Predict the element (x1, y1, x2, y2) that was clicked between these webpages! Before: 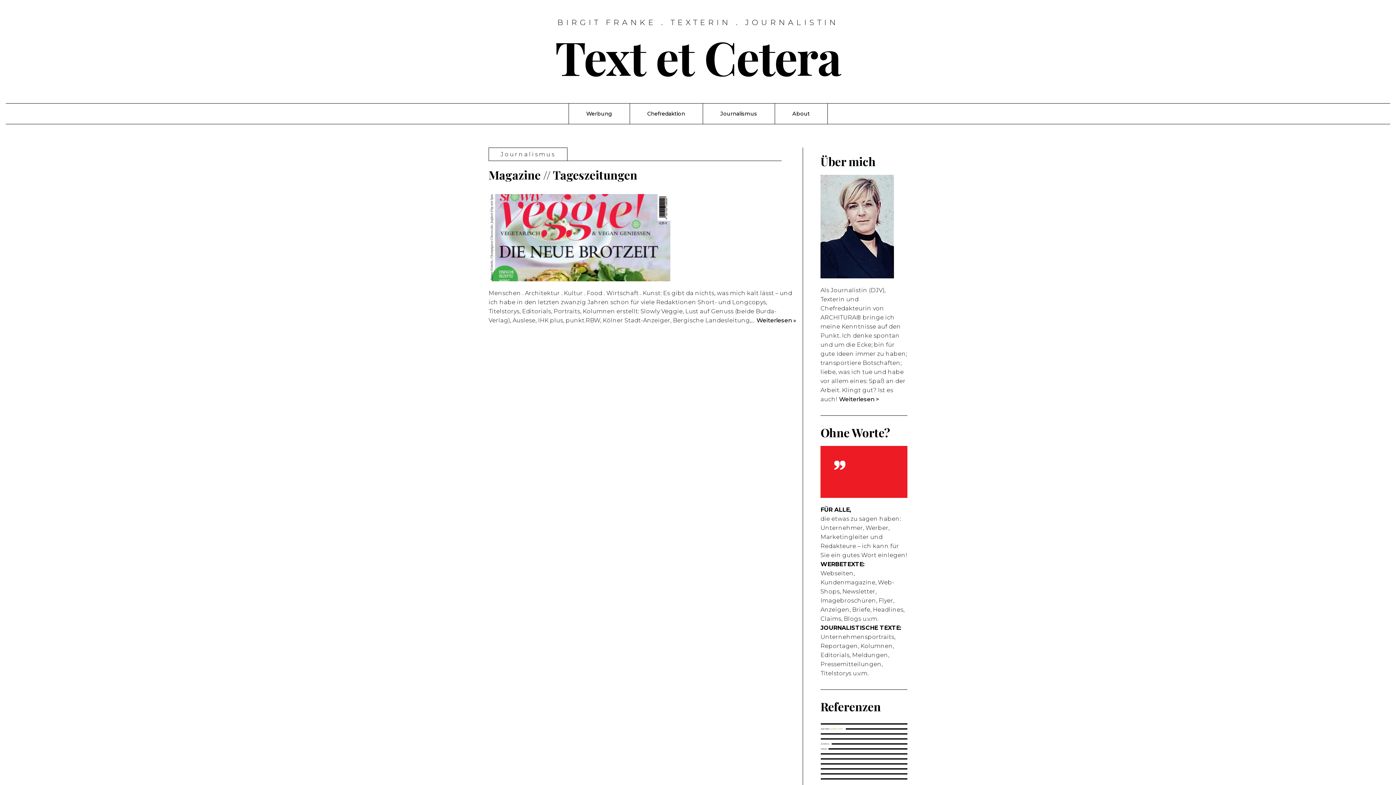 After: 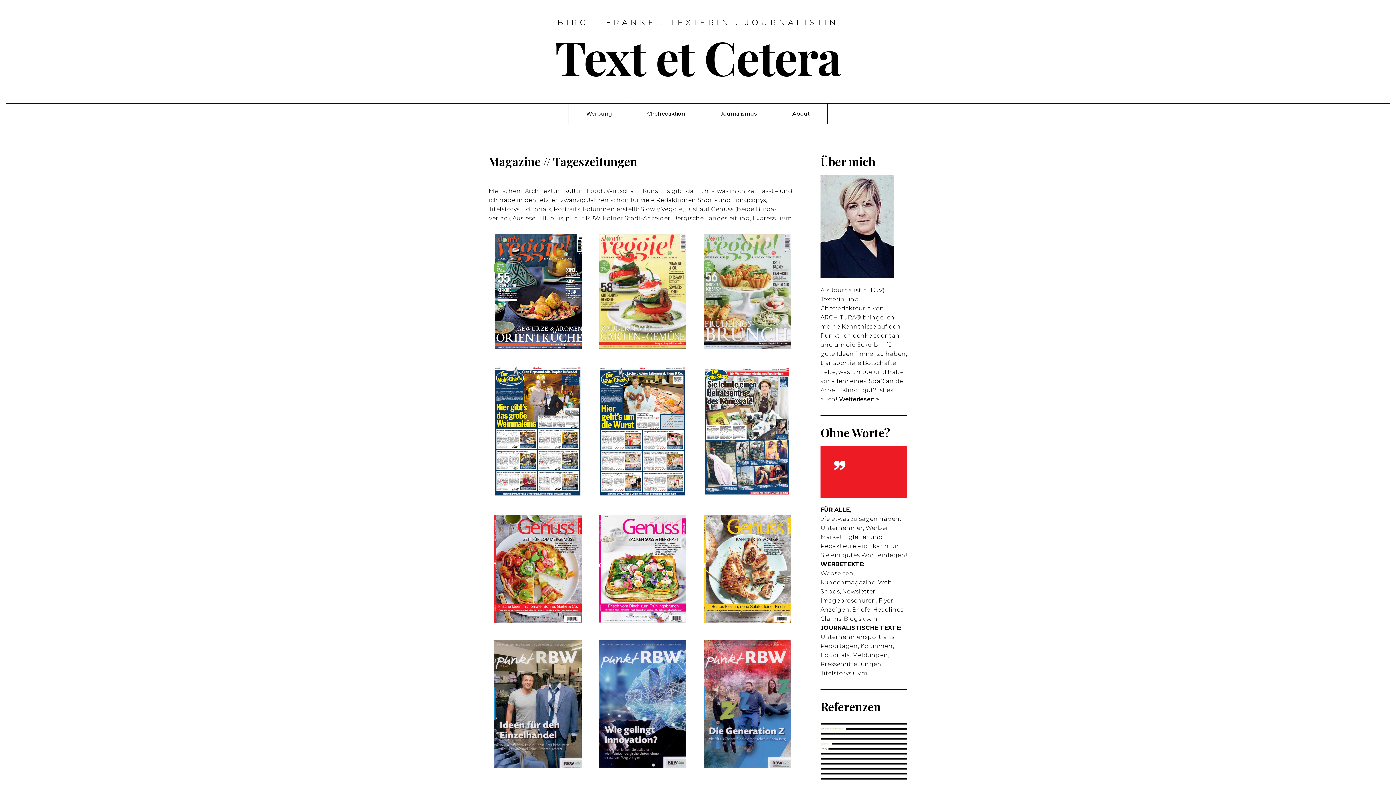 Action: label: Weiterlesen » bbox: (756, 317, 796, 323)